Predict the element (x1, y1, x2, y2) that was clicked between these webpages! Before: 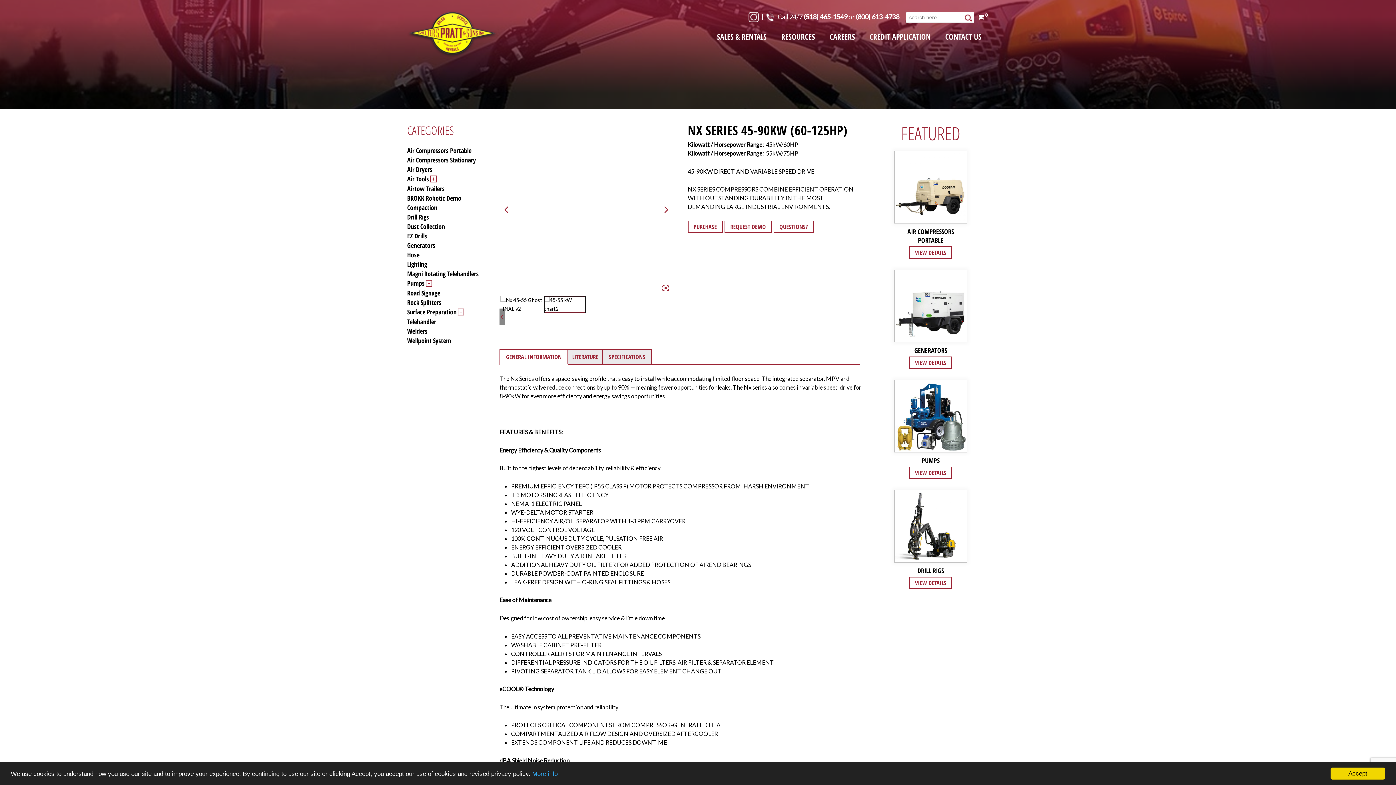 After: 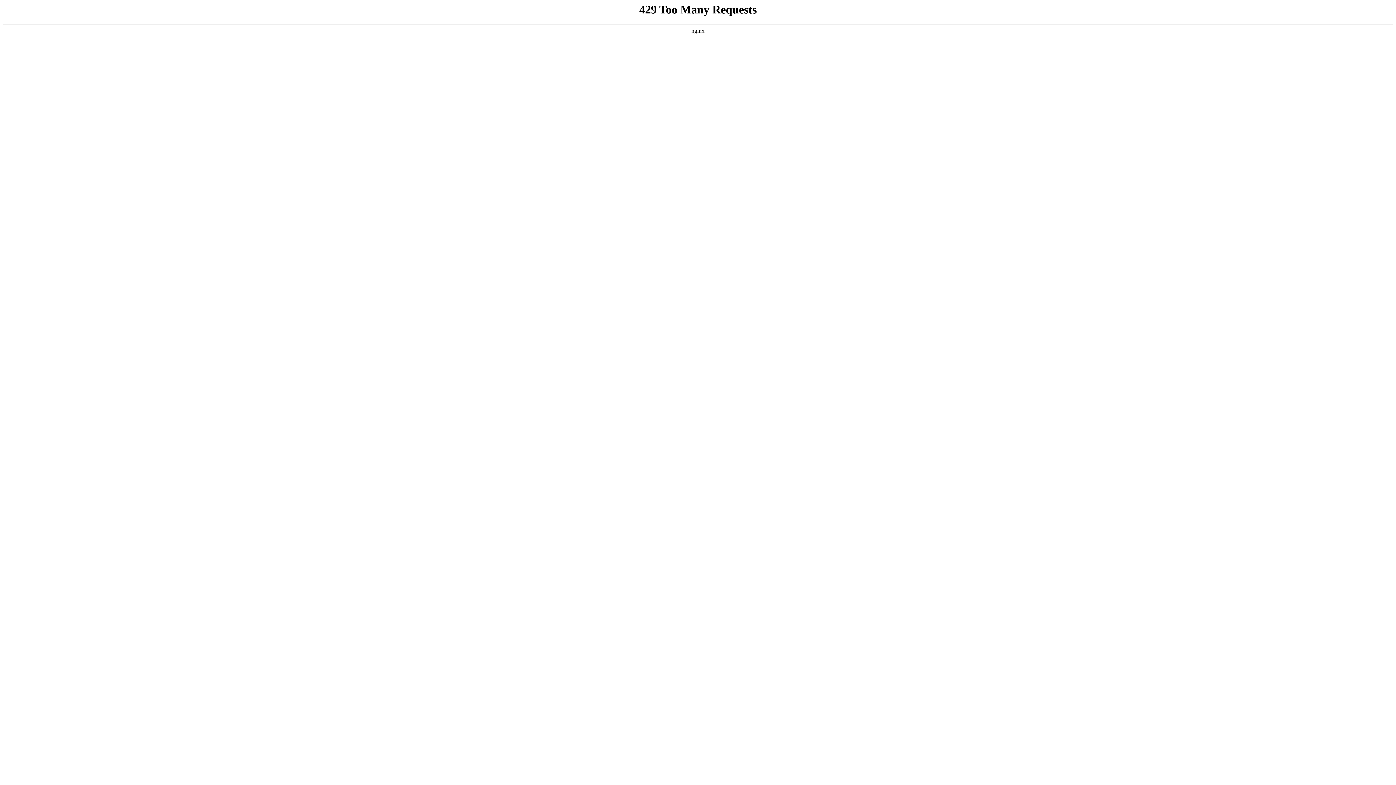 Action: label: Magni Rotating Telehandlers bbox: (407, 269, 478, 278)